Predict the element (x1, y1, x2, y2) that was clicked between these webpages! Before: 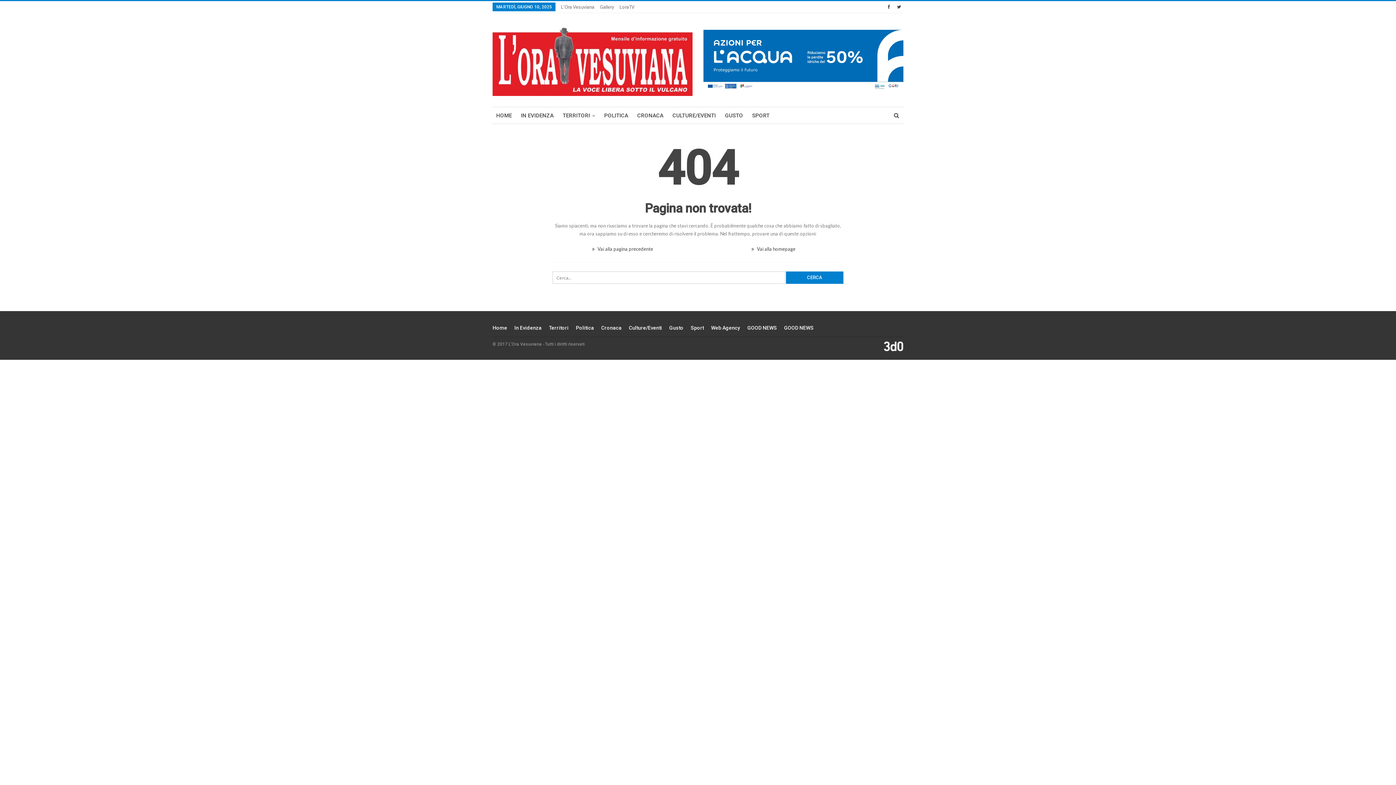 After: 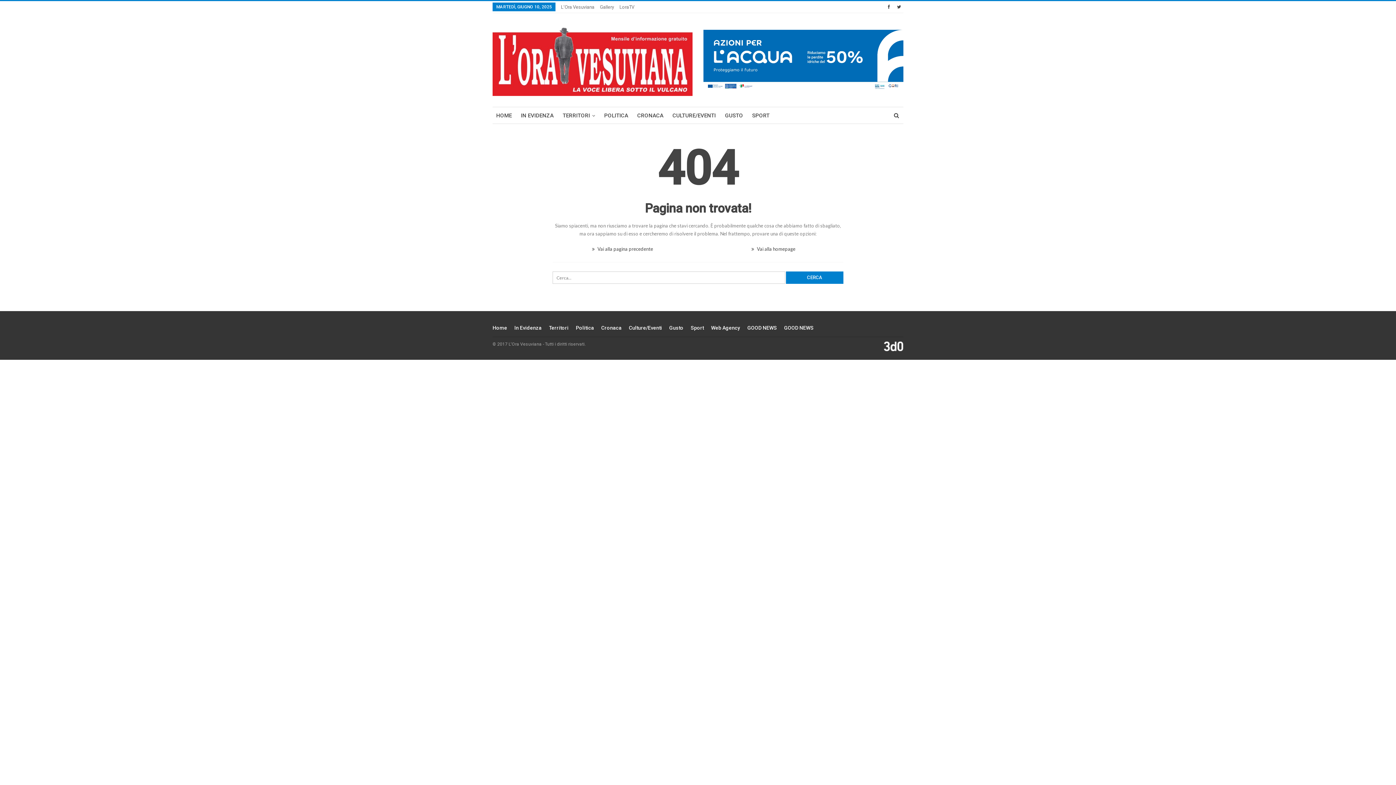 Action: bbox: (703, 56, 903, 62)